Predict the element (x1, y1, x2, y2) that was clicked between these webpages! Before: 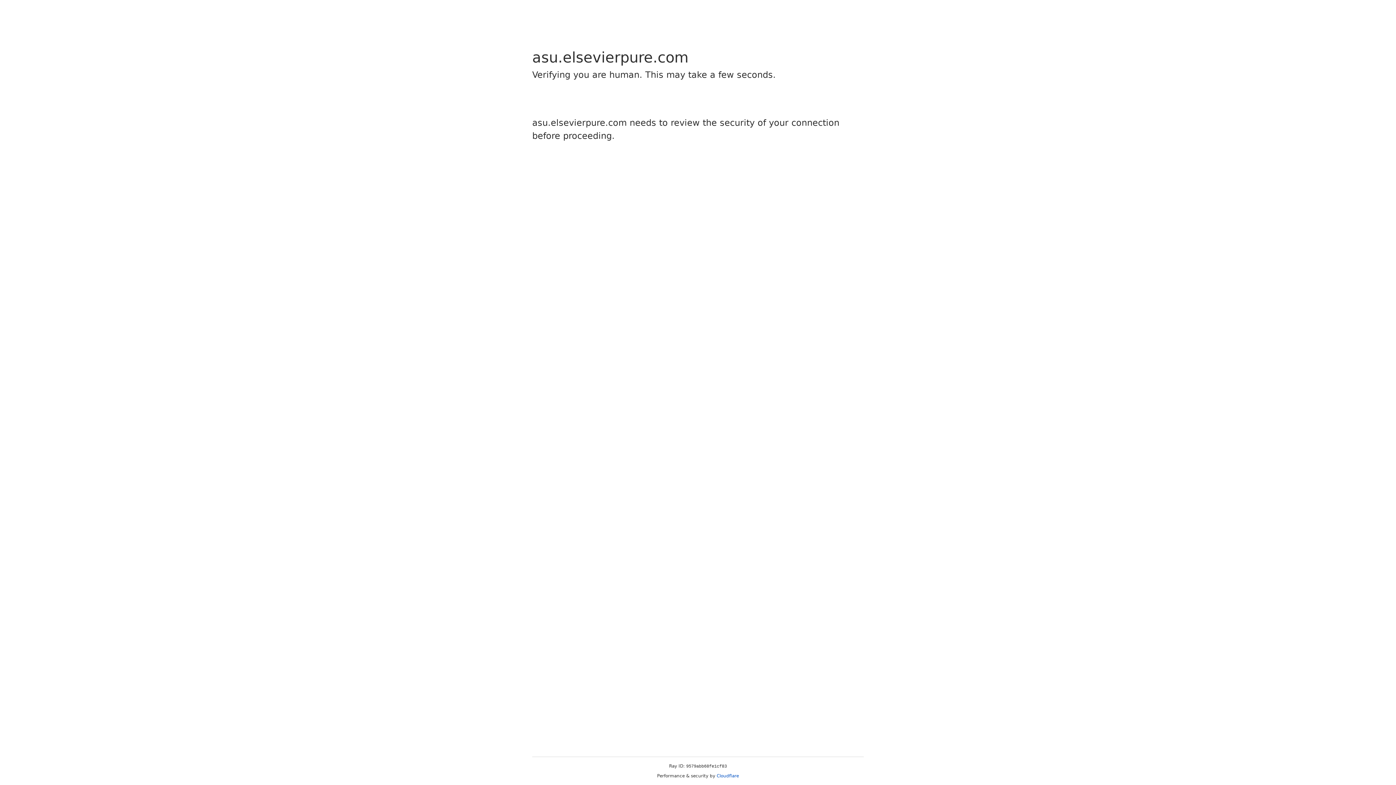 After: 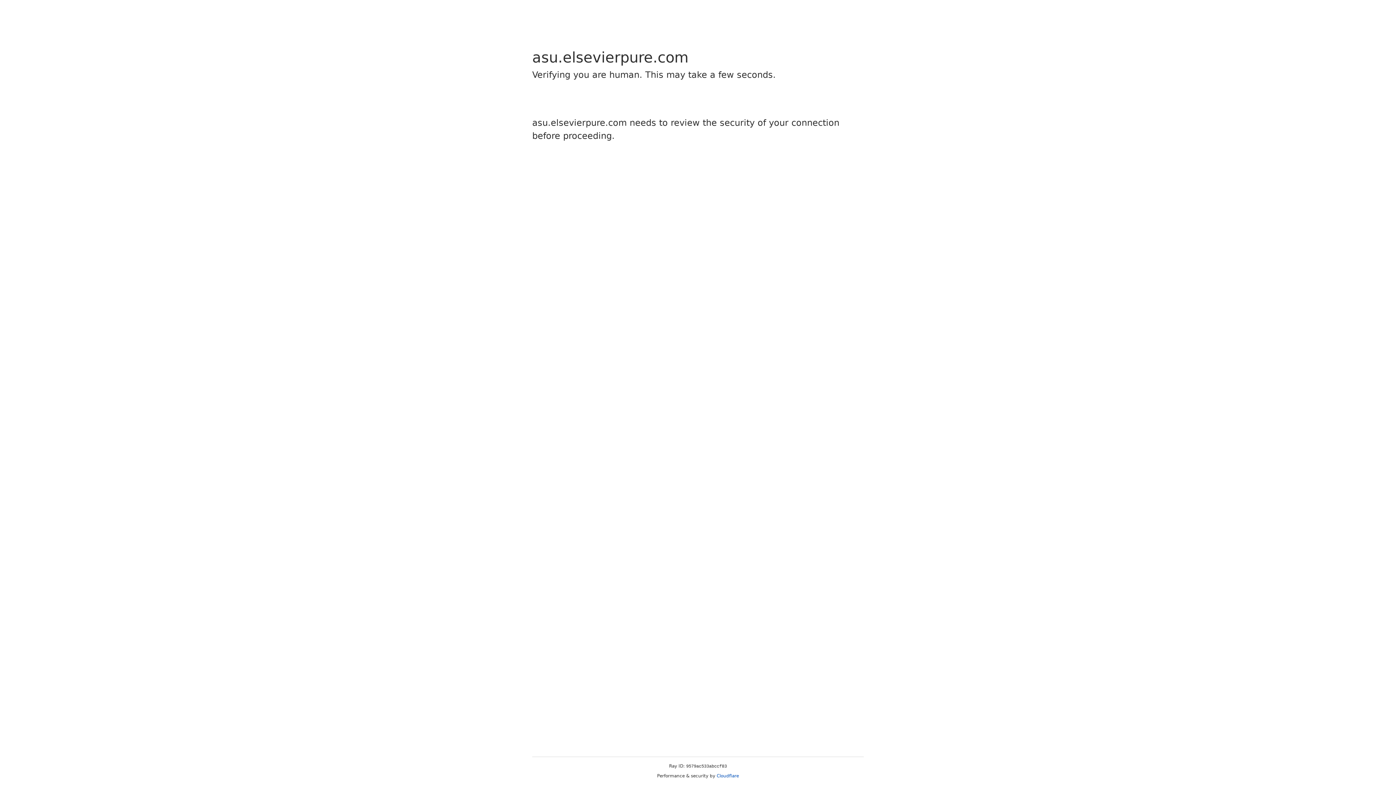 Action: bbox: (716, 773, 739, 778) label: Cloudflare